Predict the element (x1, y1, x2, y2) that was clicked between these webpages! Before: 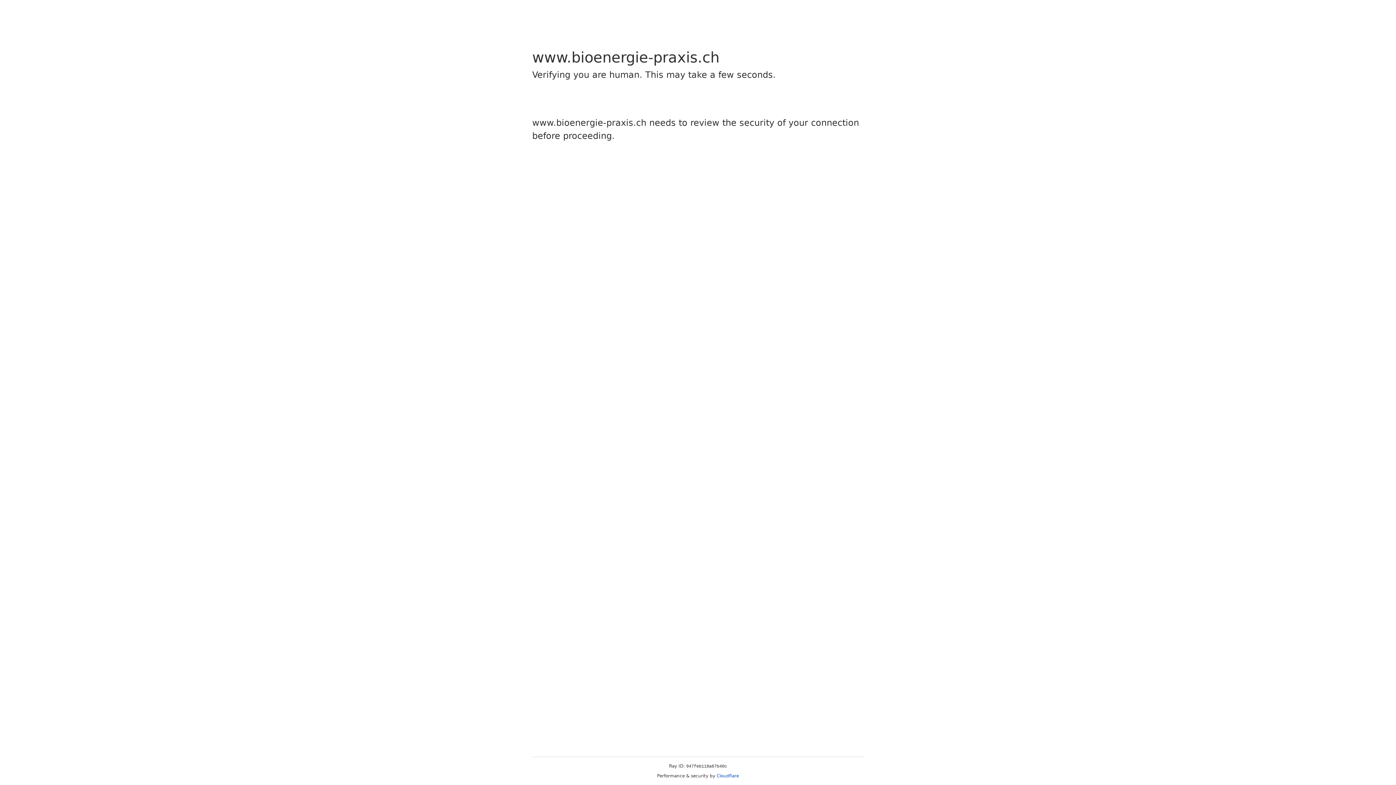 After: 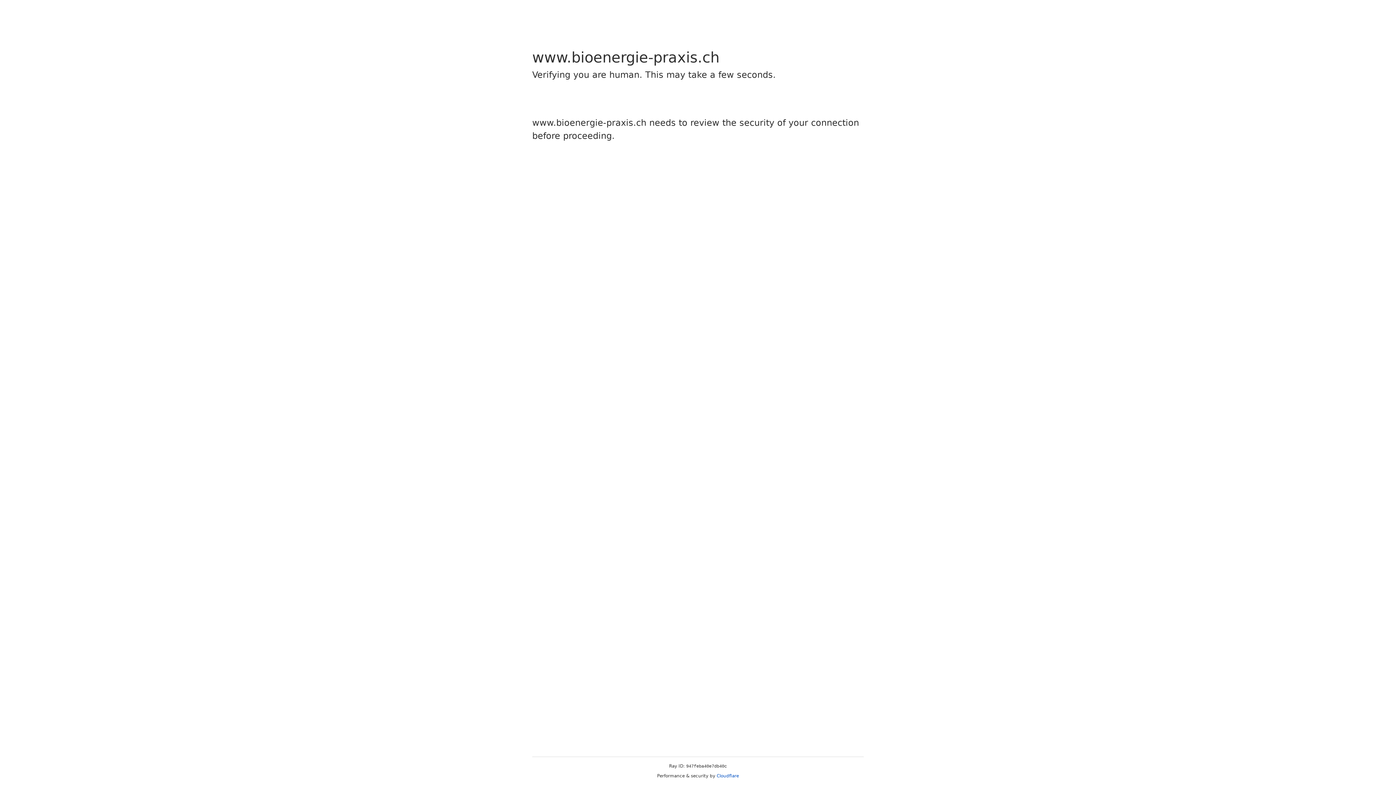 Action: label: Cloudflare bbox: (716, 773, 739, 778)